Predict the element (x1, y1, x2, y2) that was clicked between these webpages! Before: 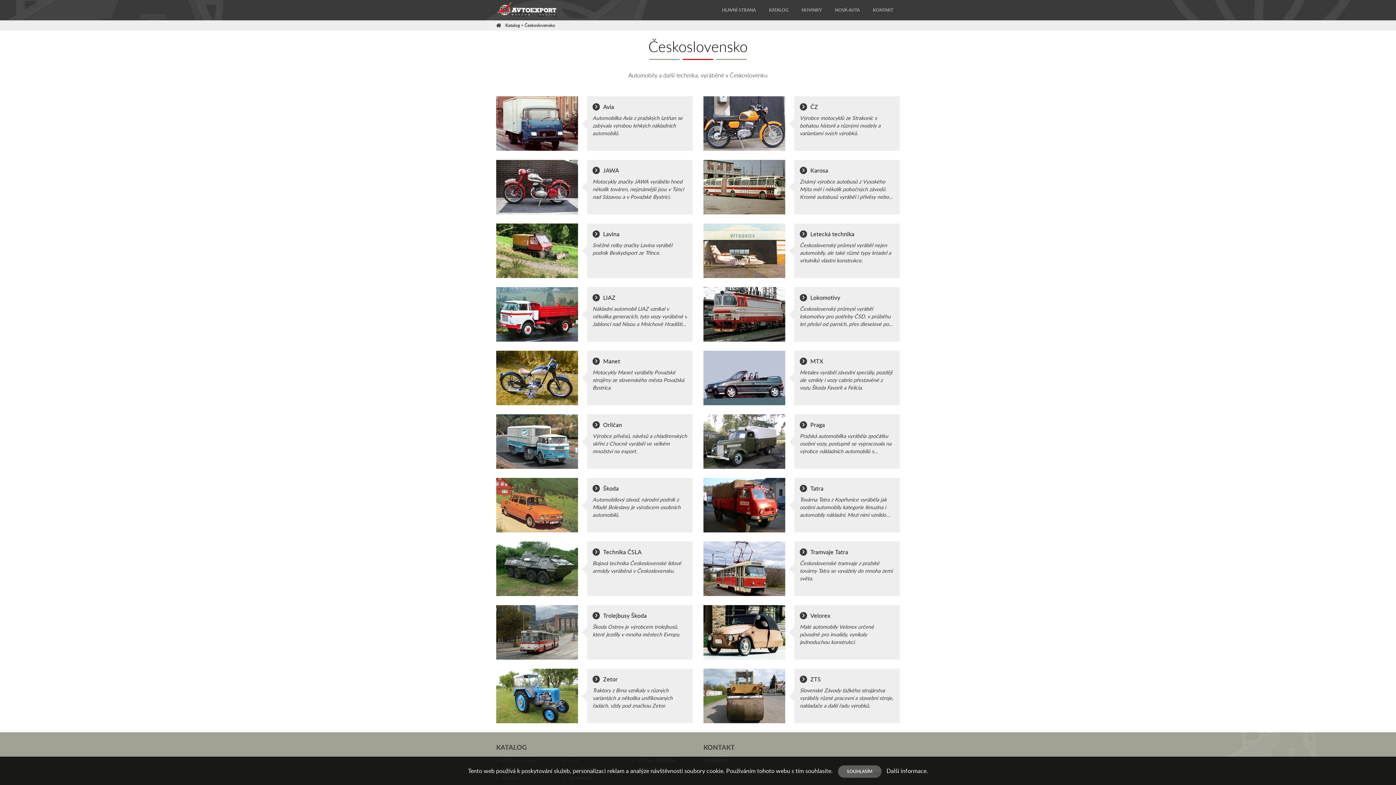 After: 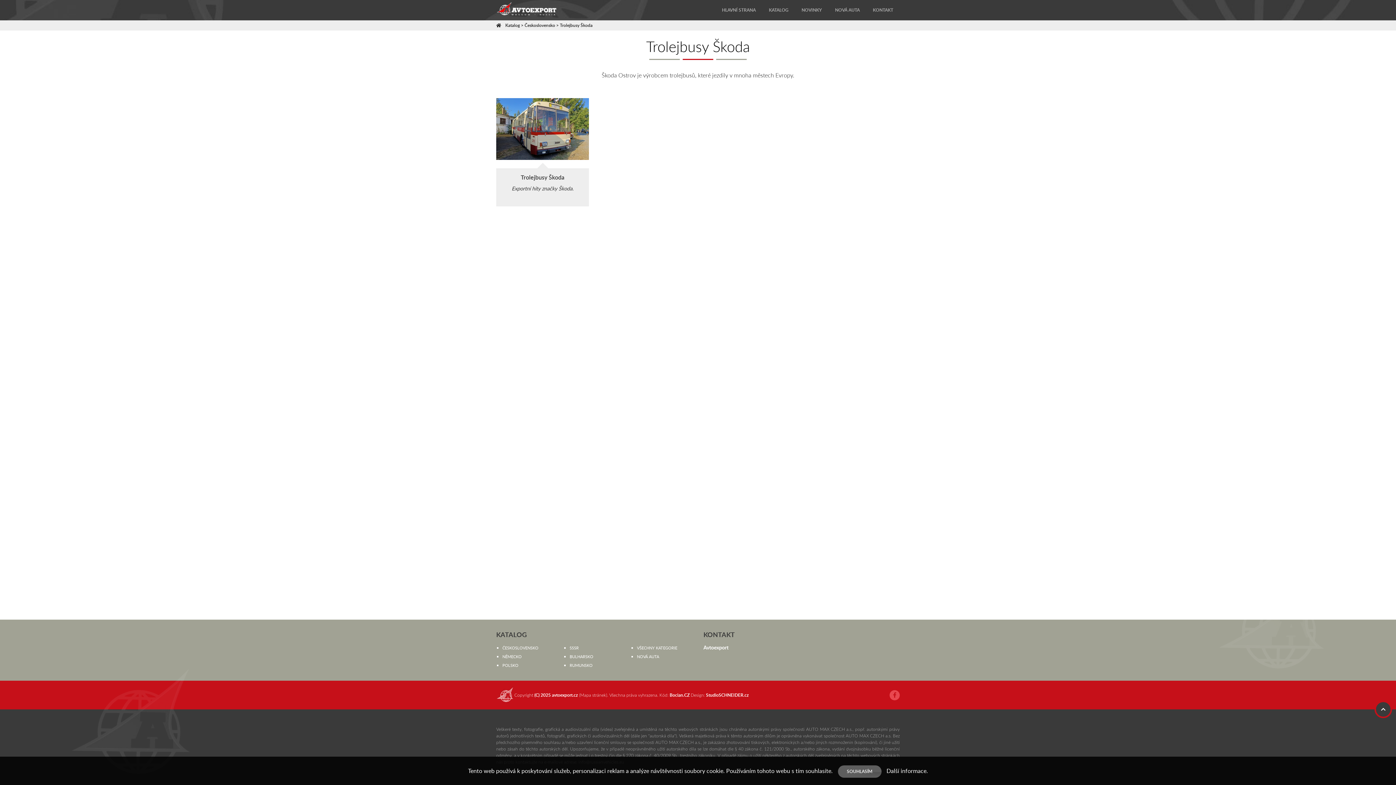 Action: bbox: (496, 605, 692, 660) label:  Trolejbusy Škoda

Škoda Ostrov je výrobcem trolejbusů, které jezdily v mnoha městech Evropy.